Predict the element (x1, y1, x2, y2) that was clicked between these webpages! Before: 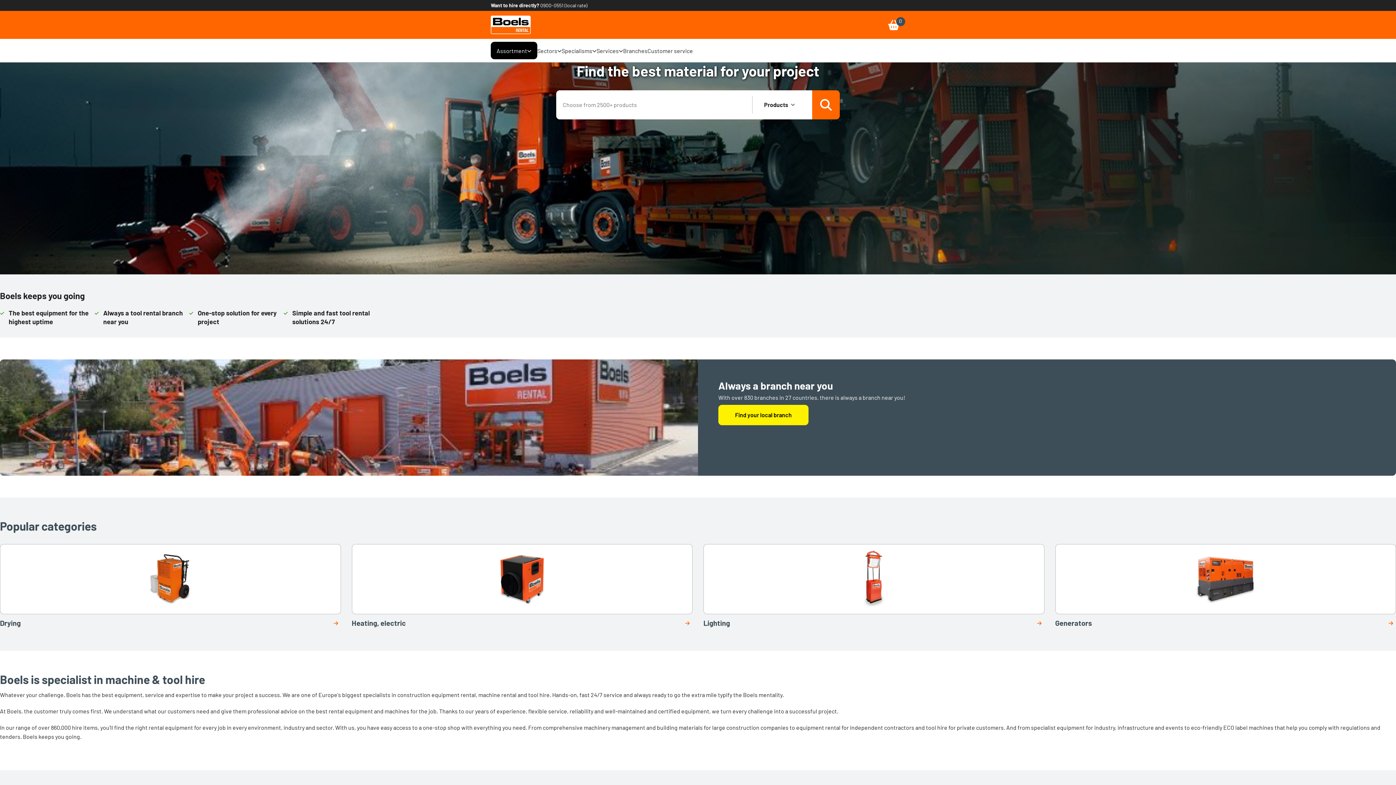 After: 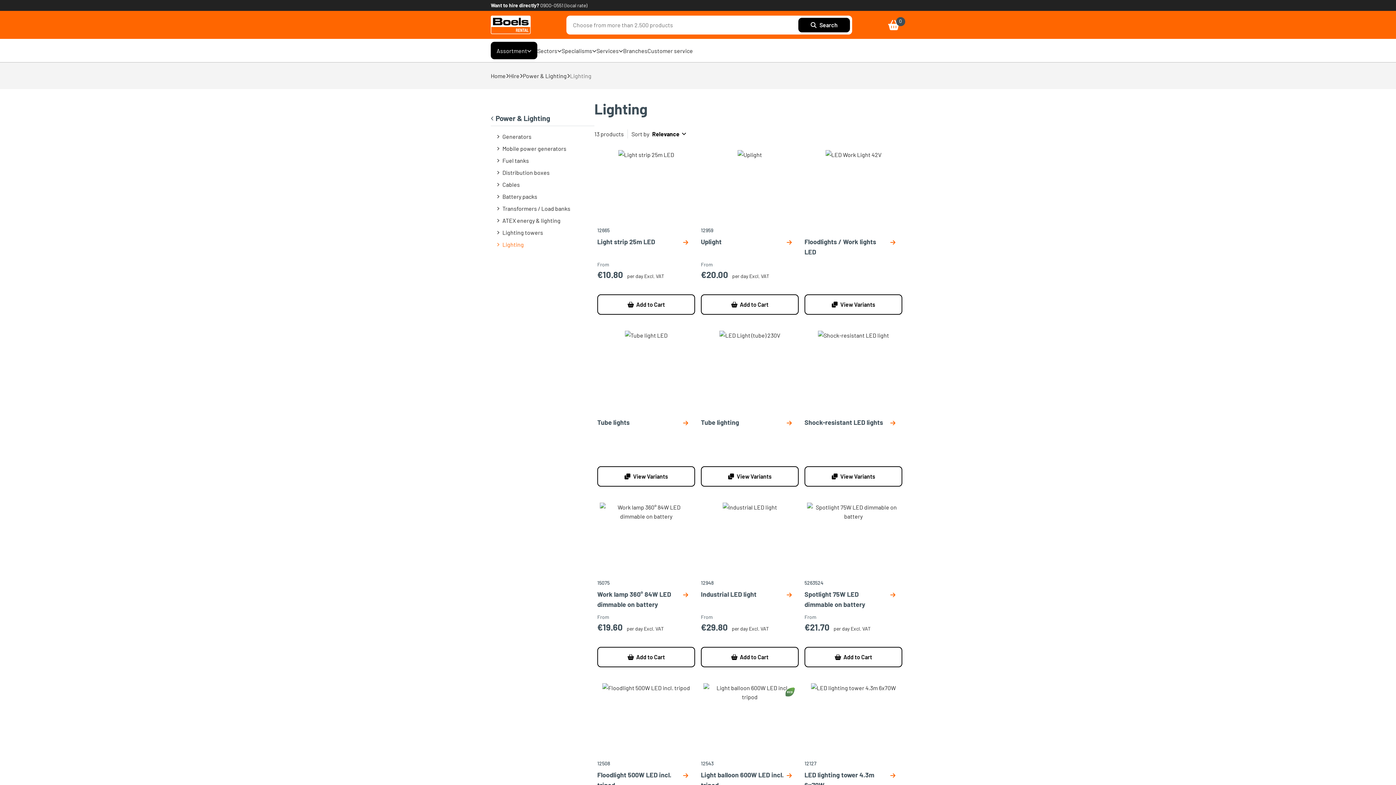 Action: label: Lighting bbox: (703, 544, 1044, 629)